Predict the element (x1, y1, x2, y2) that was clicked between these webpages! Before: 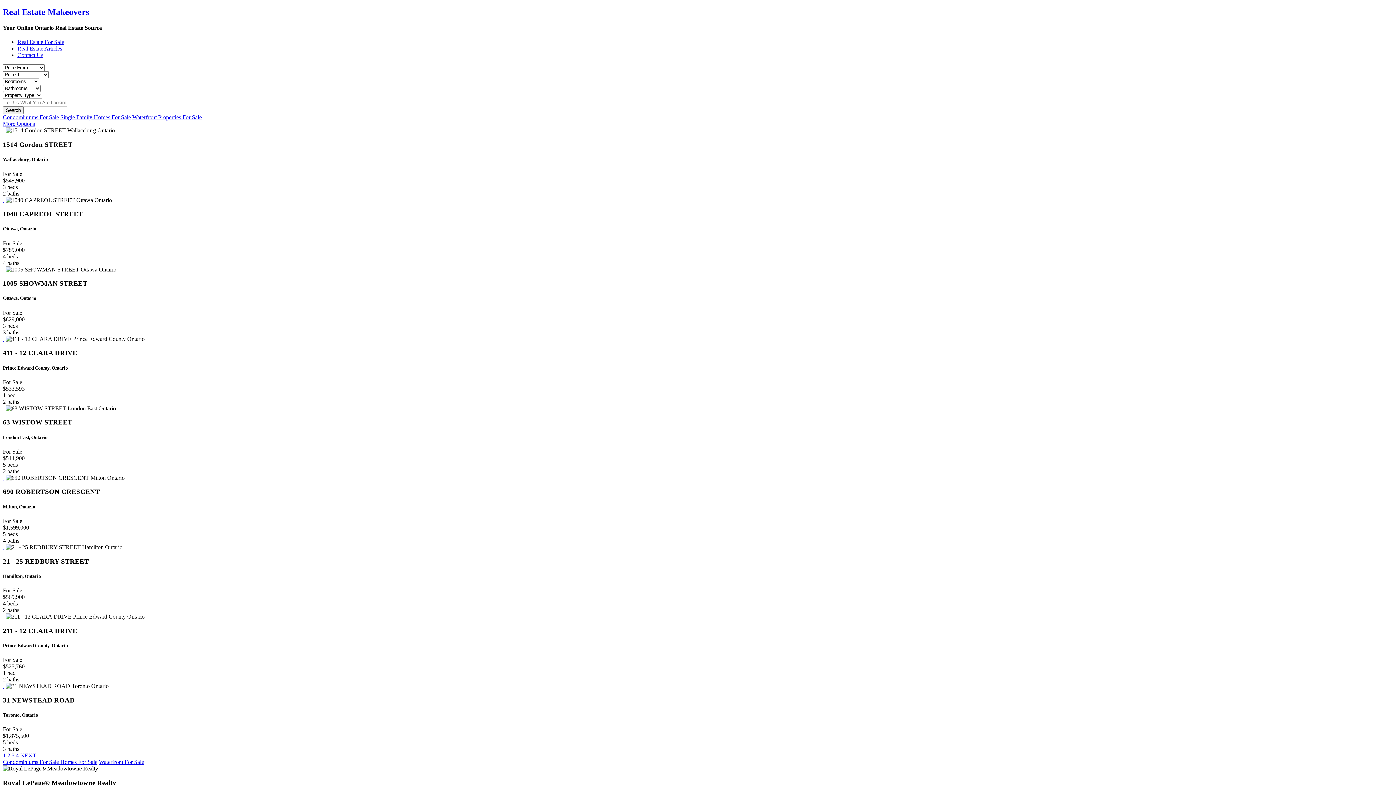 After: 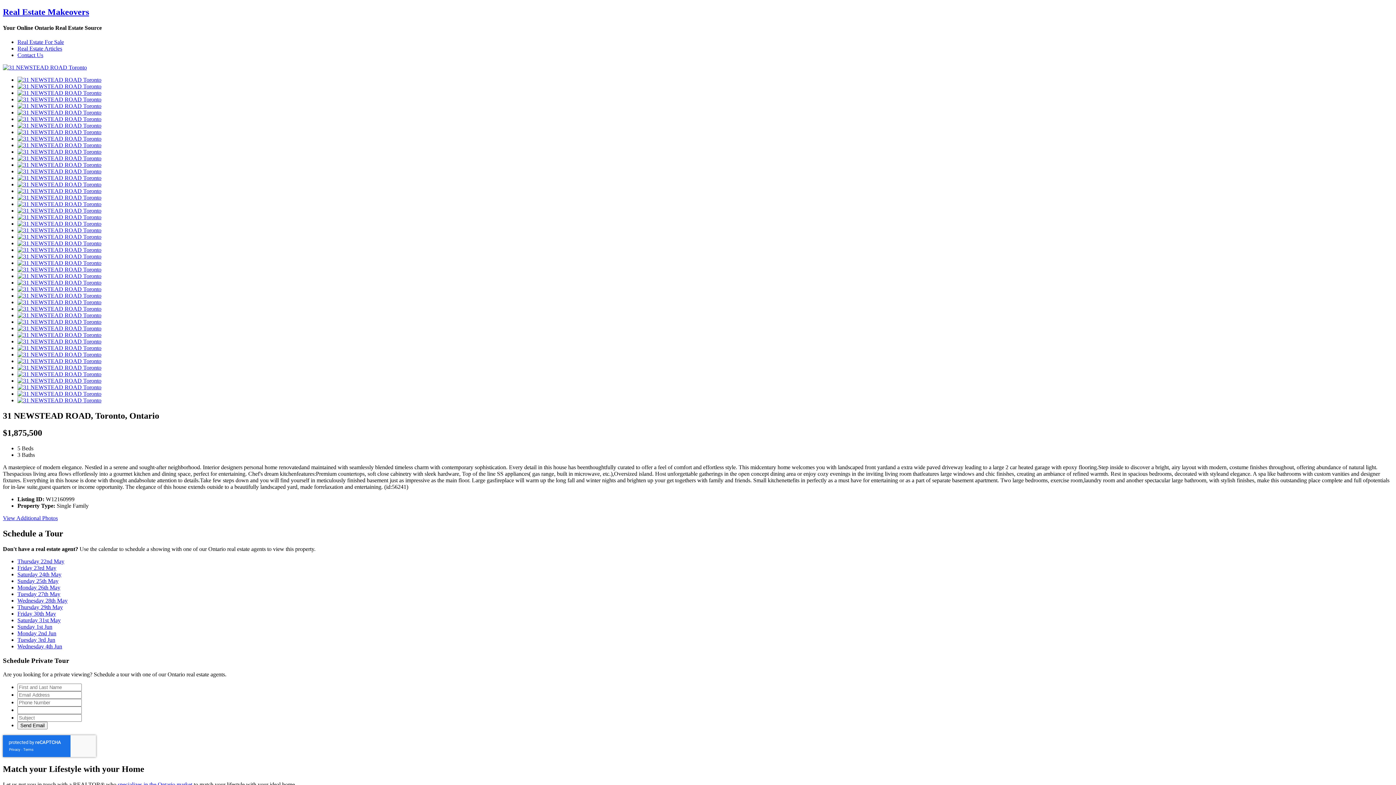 Action: bbox: (2, 683, 4, 689) label:  